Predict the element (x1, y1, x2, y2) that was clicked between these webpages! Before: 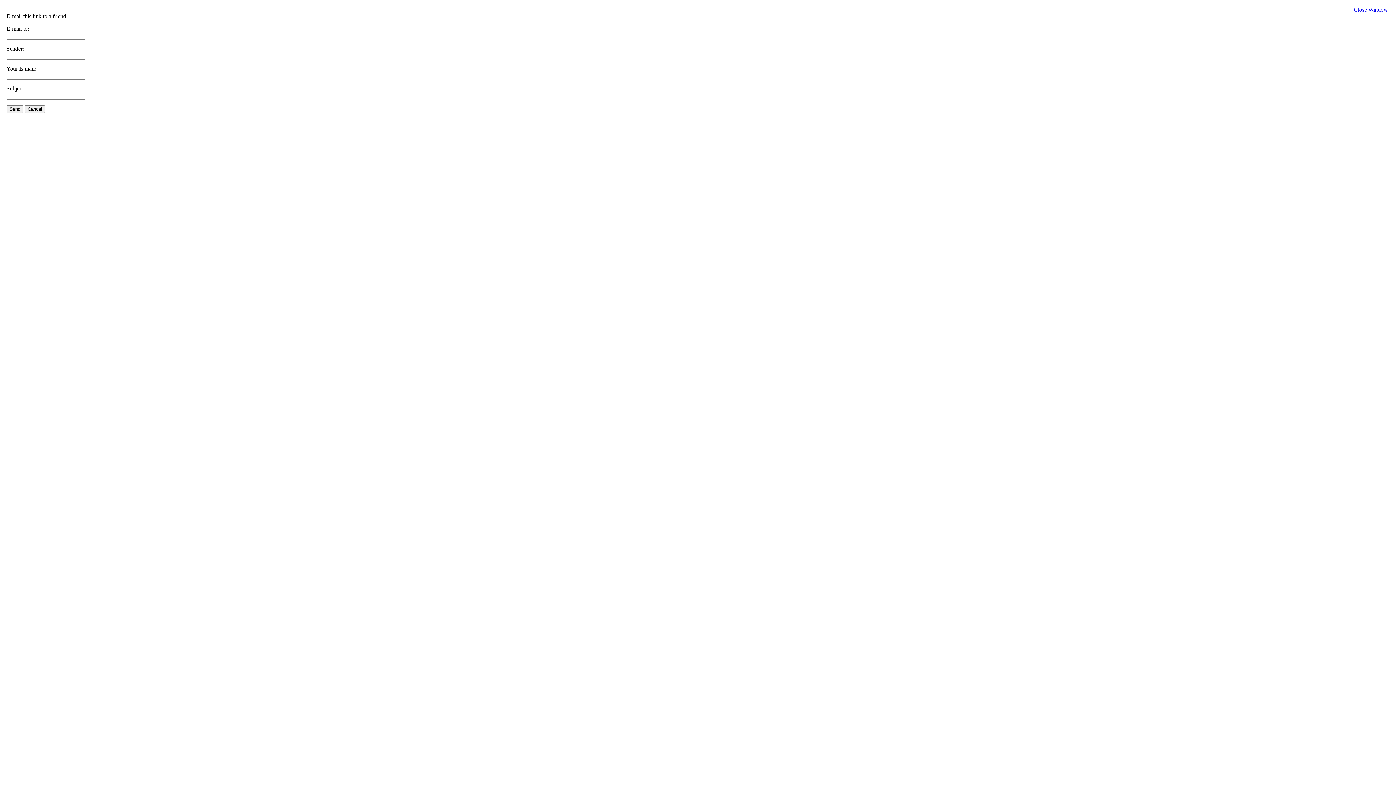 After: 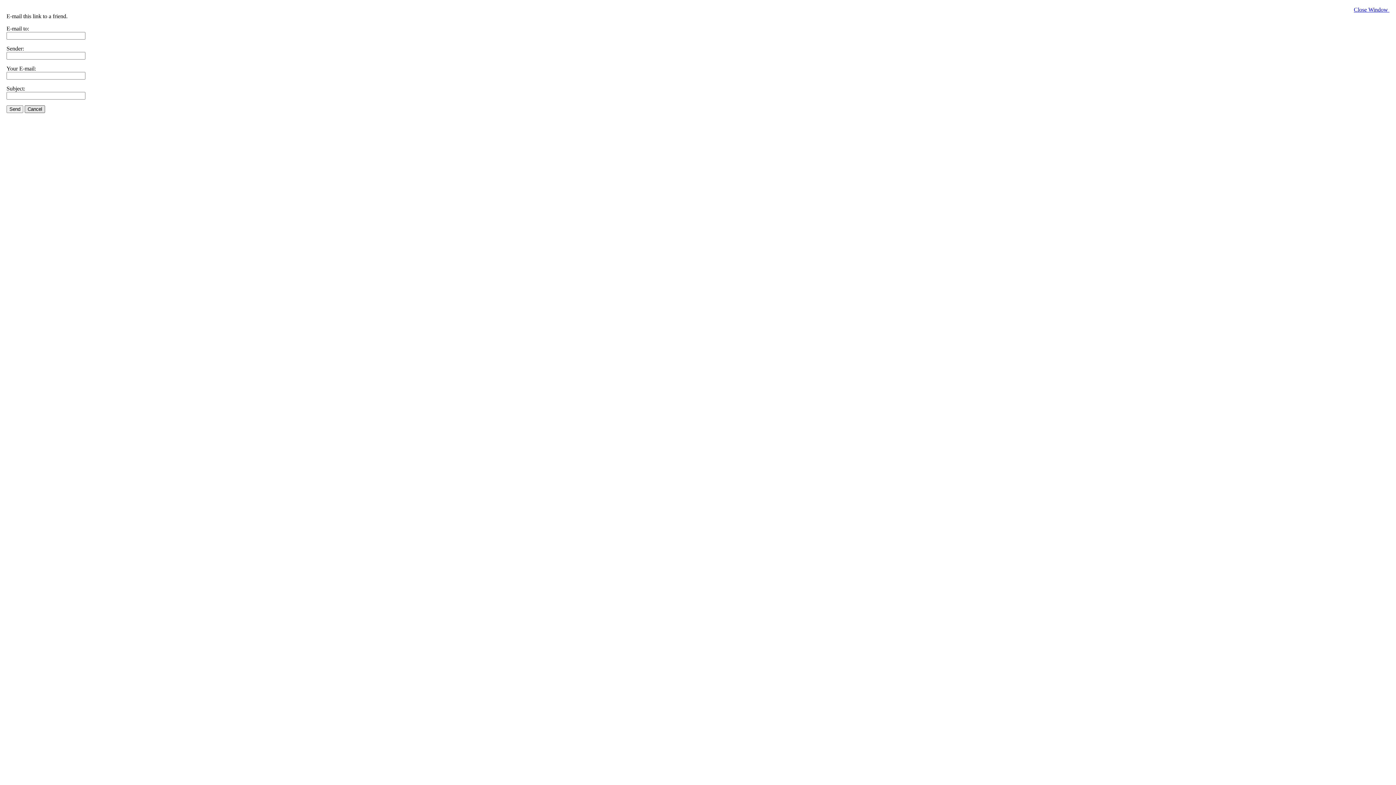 Action: label: Cancel bbox: (24, 105, 45, 113)